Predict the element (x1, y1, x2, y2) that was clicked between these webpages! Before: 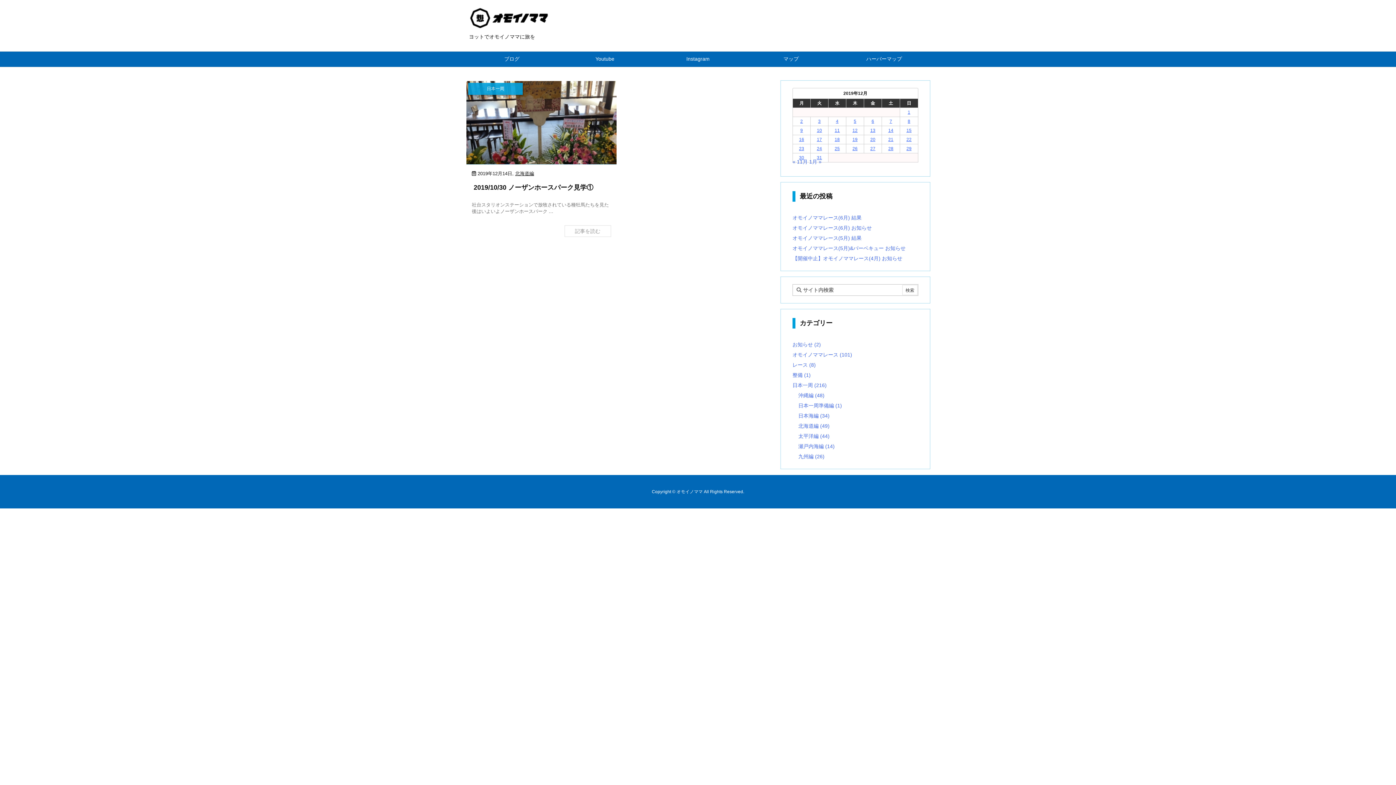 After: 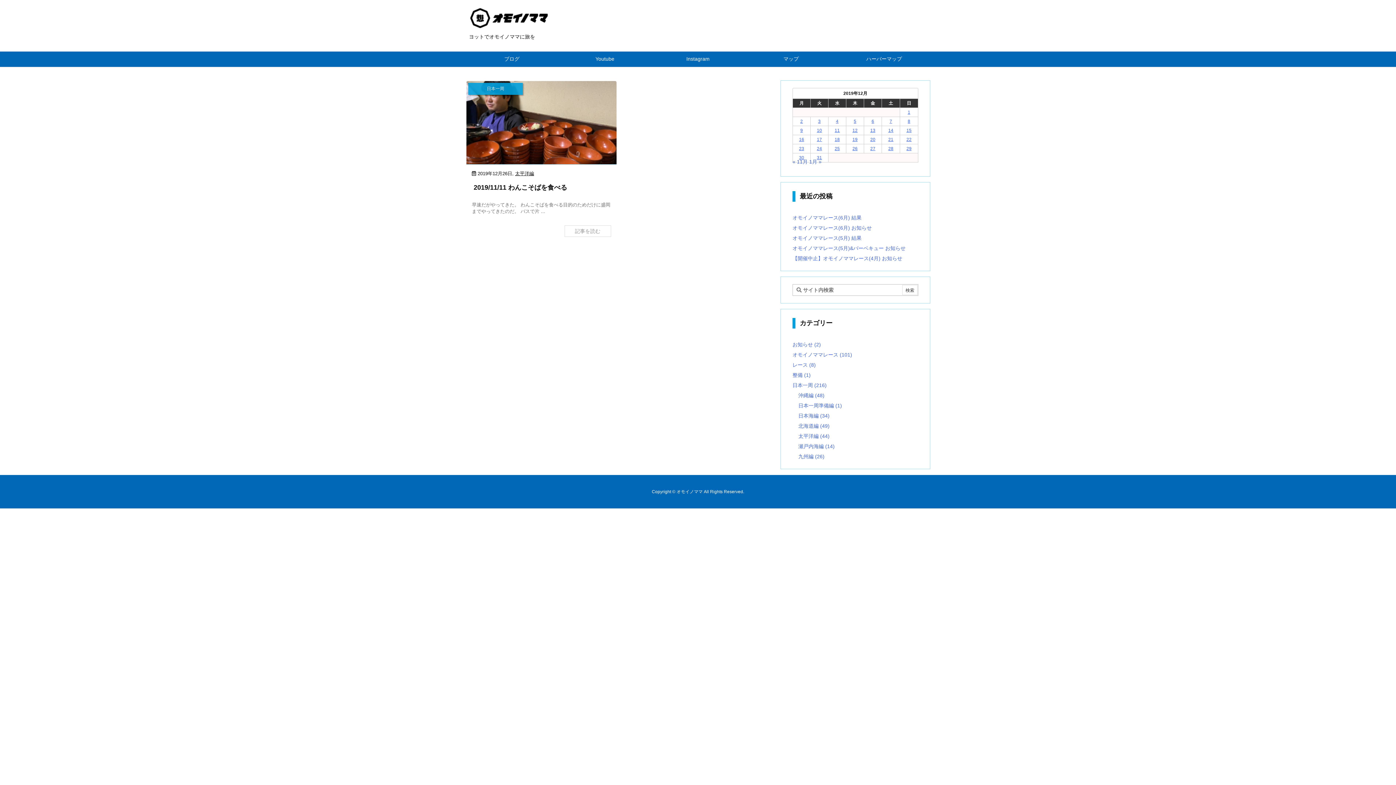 Action: bbox: (852, 146, 857, 151) label: 2019年12月26日 に投稿を公開